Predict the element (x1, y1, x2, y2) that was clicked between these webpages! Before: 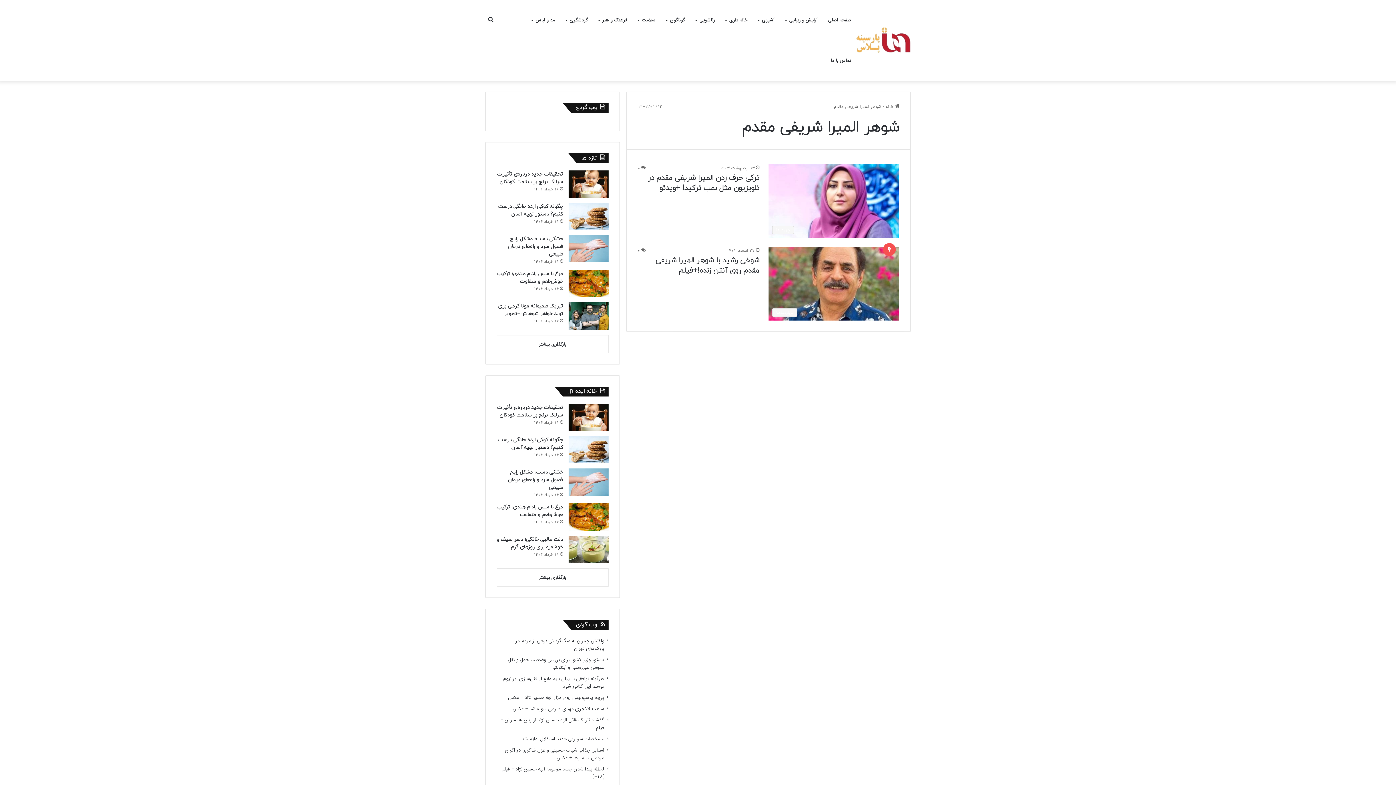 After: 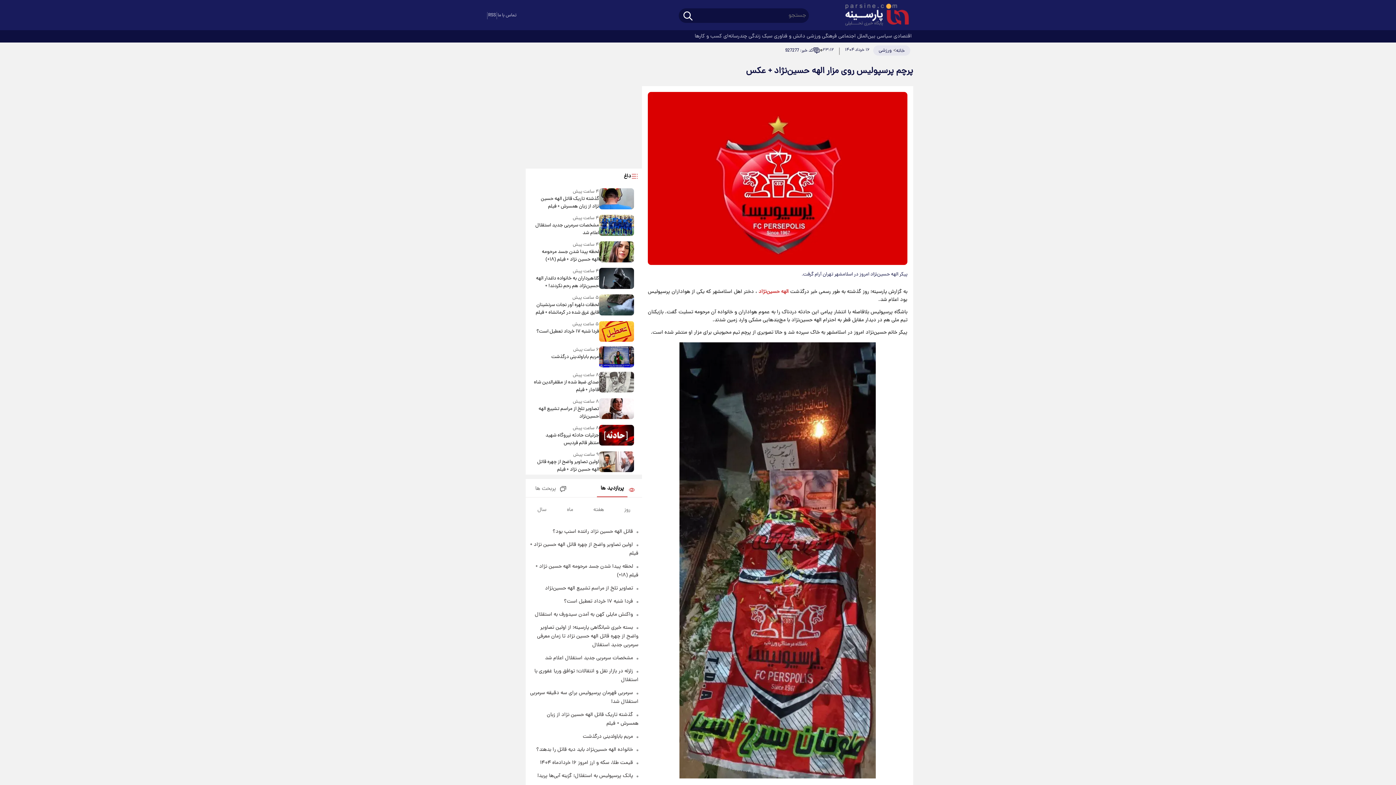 Action: bbox: (507, 694, 604, 701) label: پرچم پرسپولیس روی مزار الهه حسین‌نژاد + عکس